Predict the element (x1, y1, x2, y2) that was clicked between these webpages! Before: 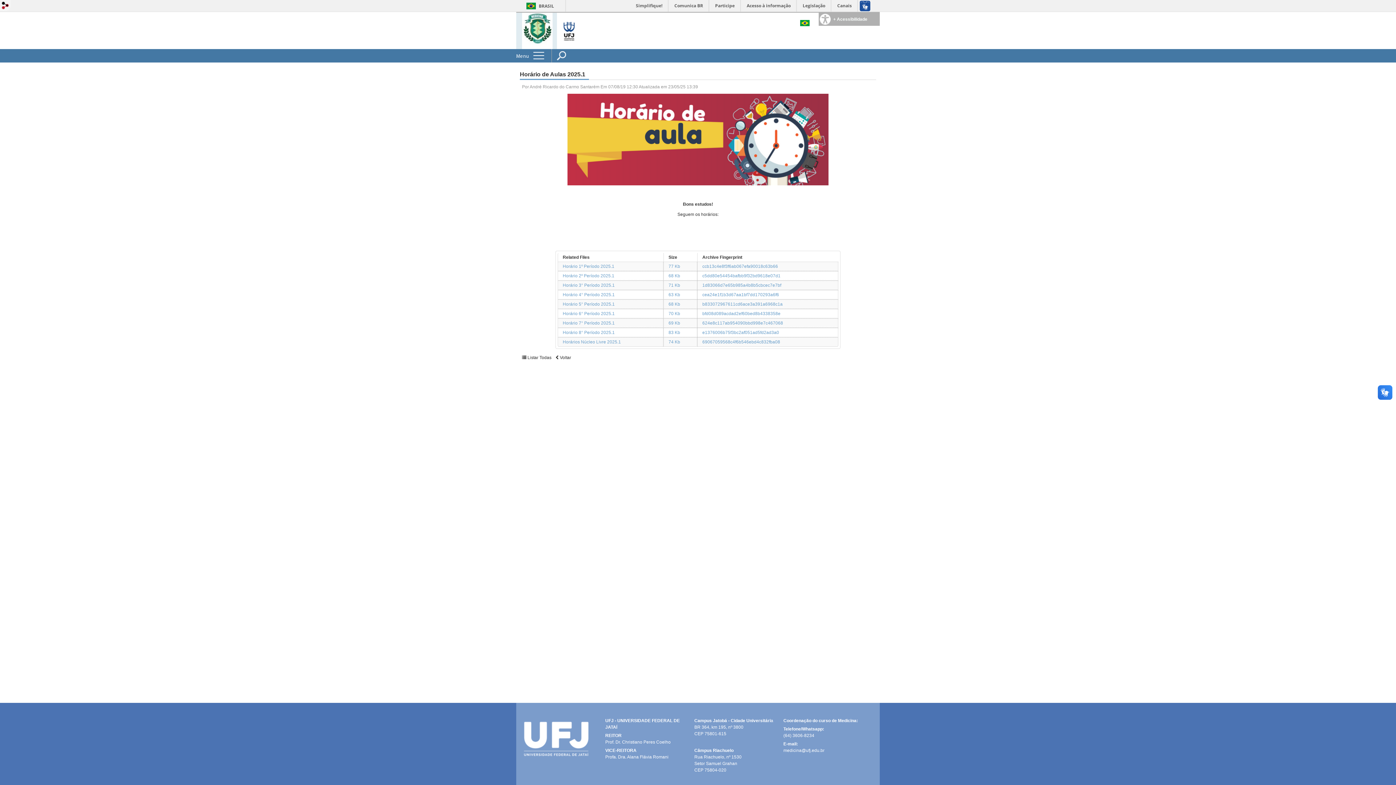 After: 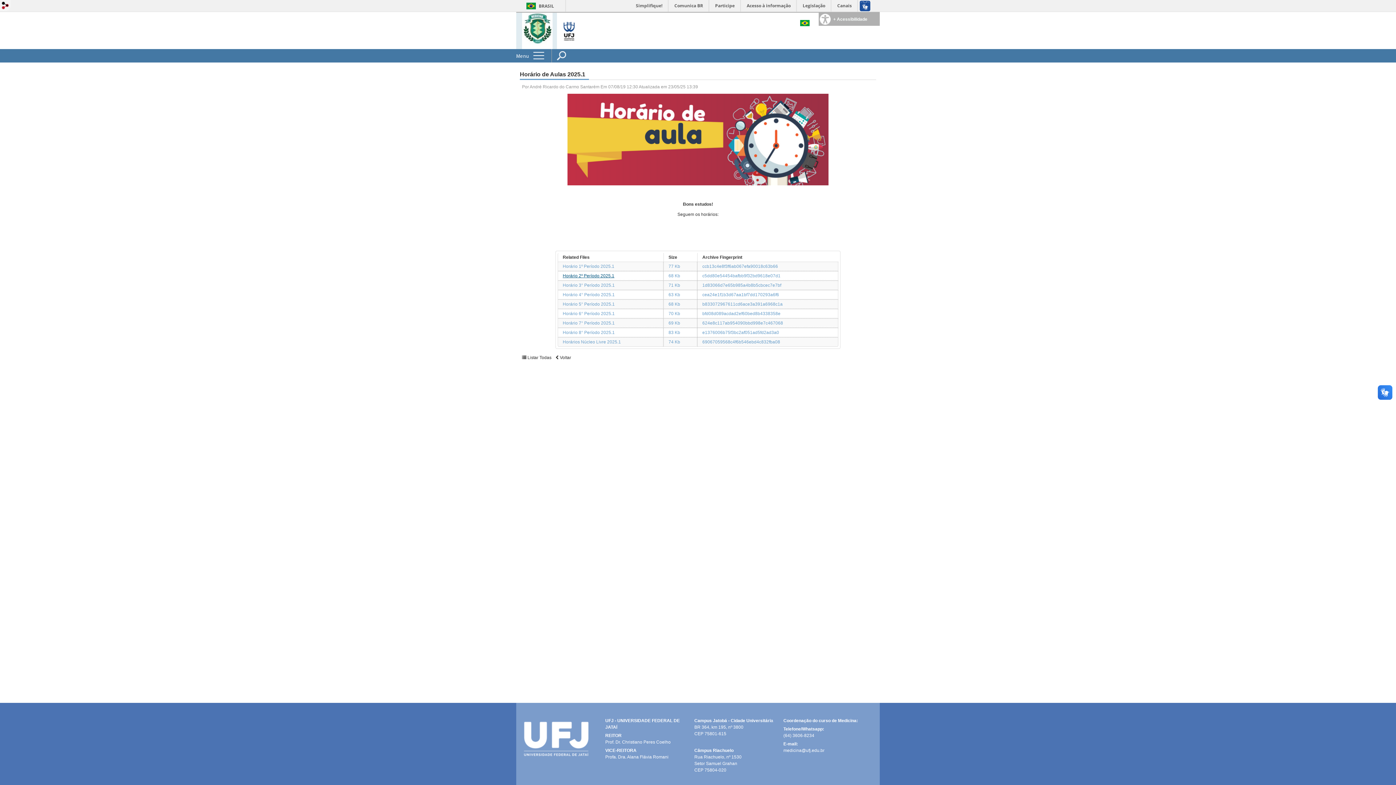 Action: label: Horário 2º Período 2025.1 bbox: (562, 273, 614, 278)